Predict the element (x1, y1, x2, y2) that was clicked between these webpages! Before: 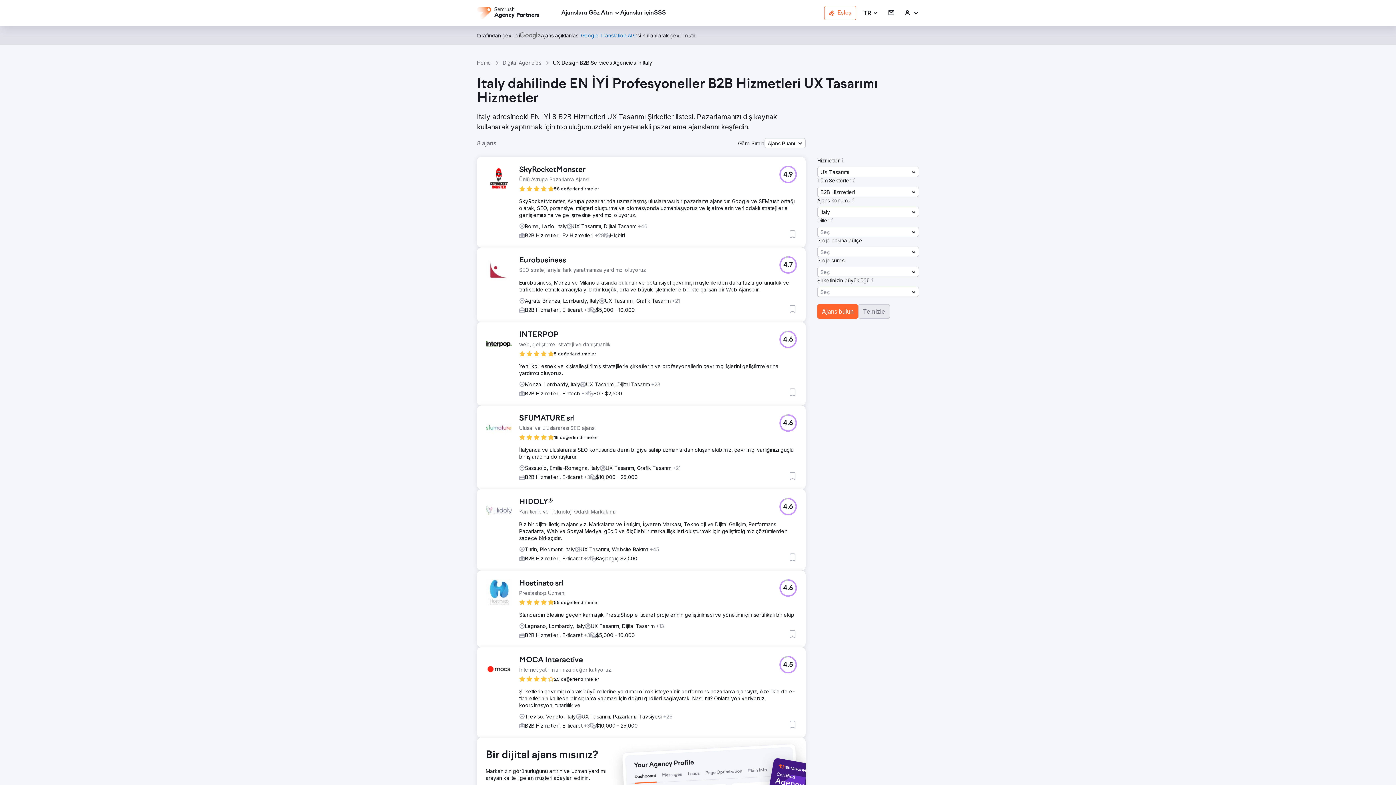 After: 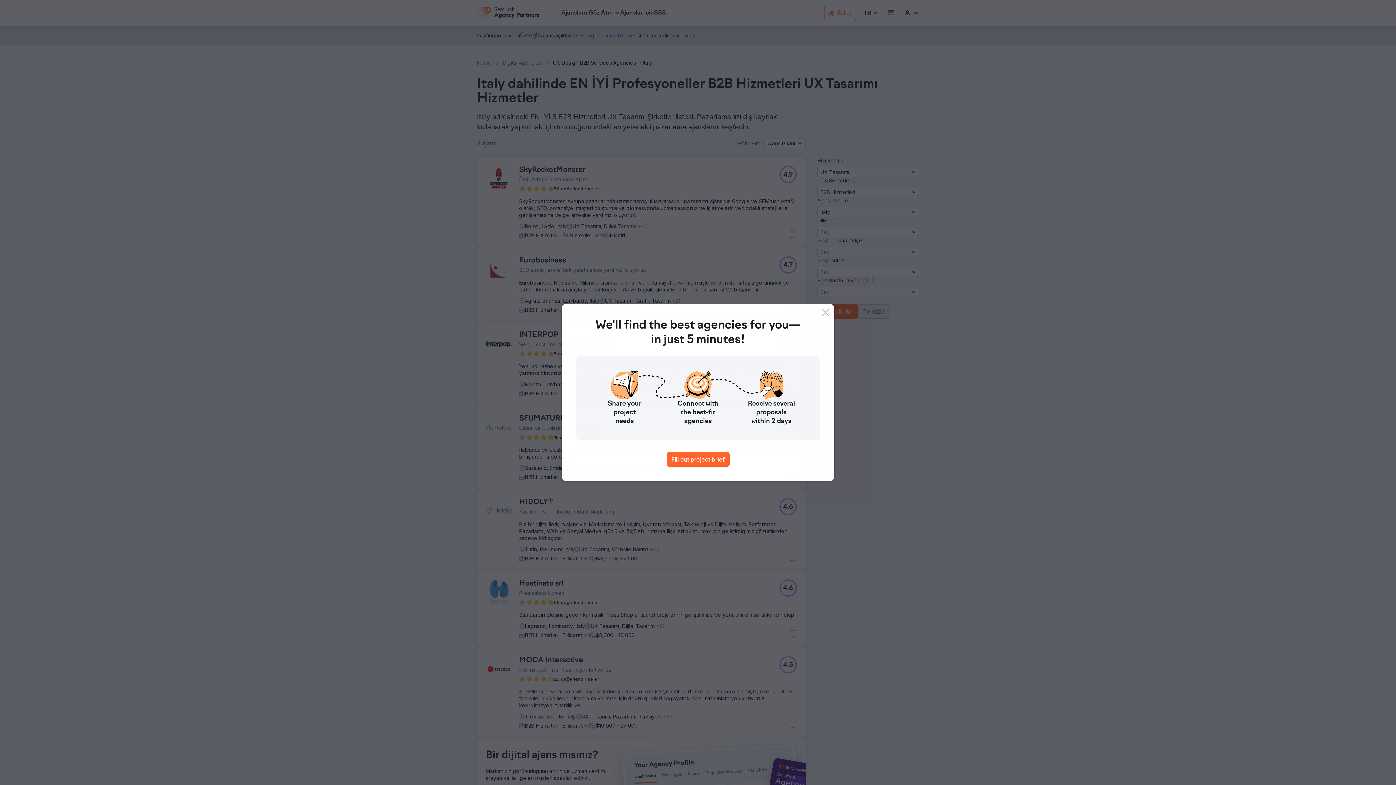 Action: bbox: (779, 414, 797, 432) label: 4.6